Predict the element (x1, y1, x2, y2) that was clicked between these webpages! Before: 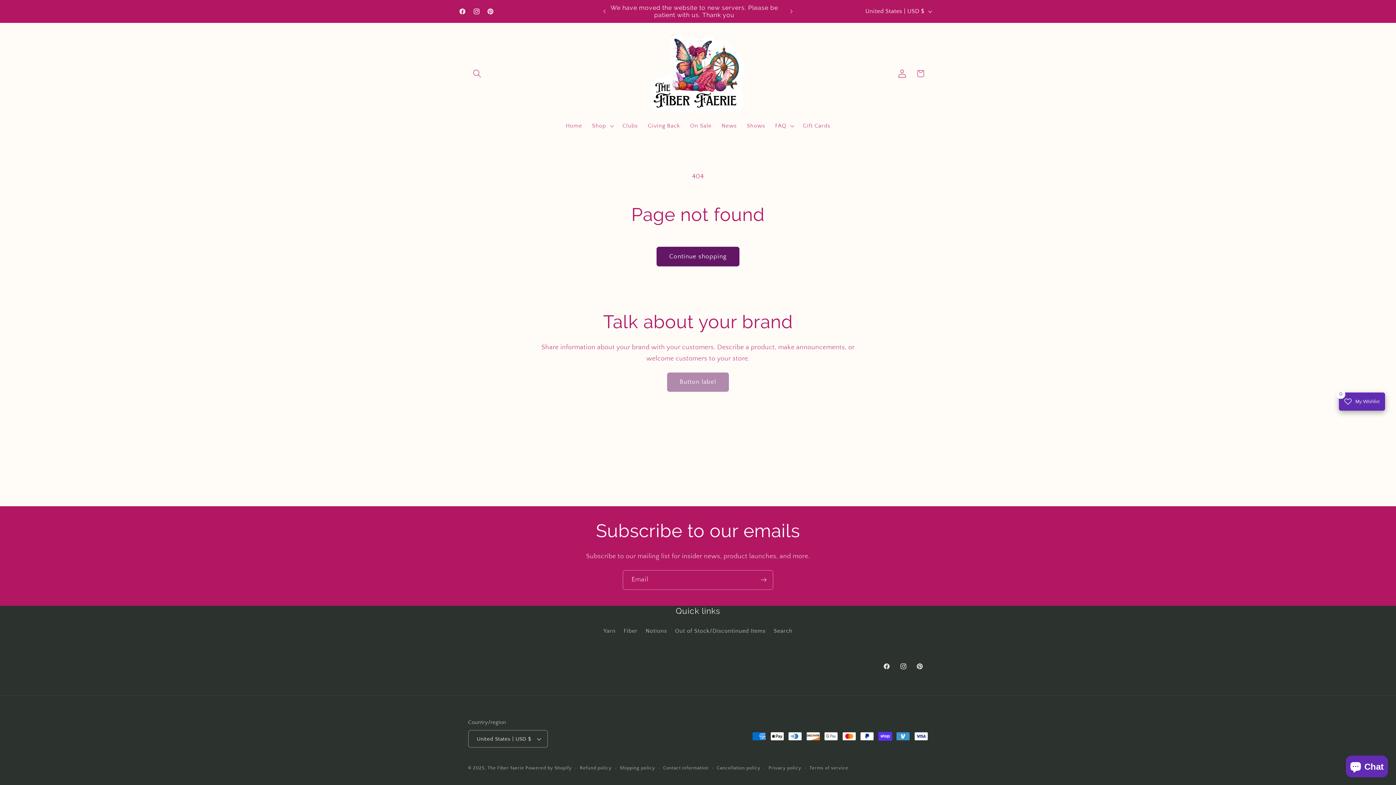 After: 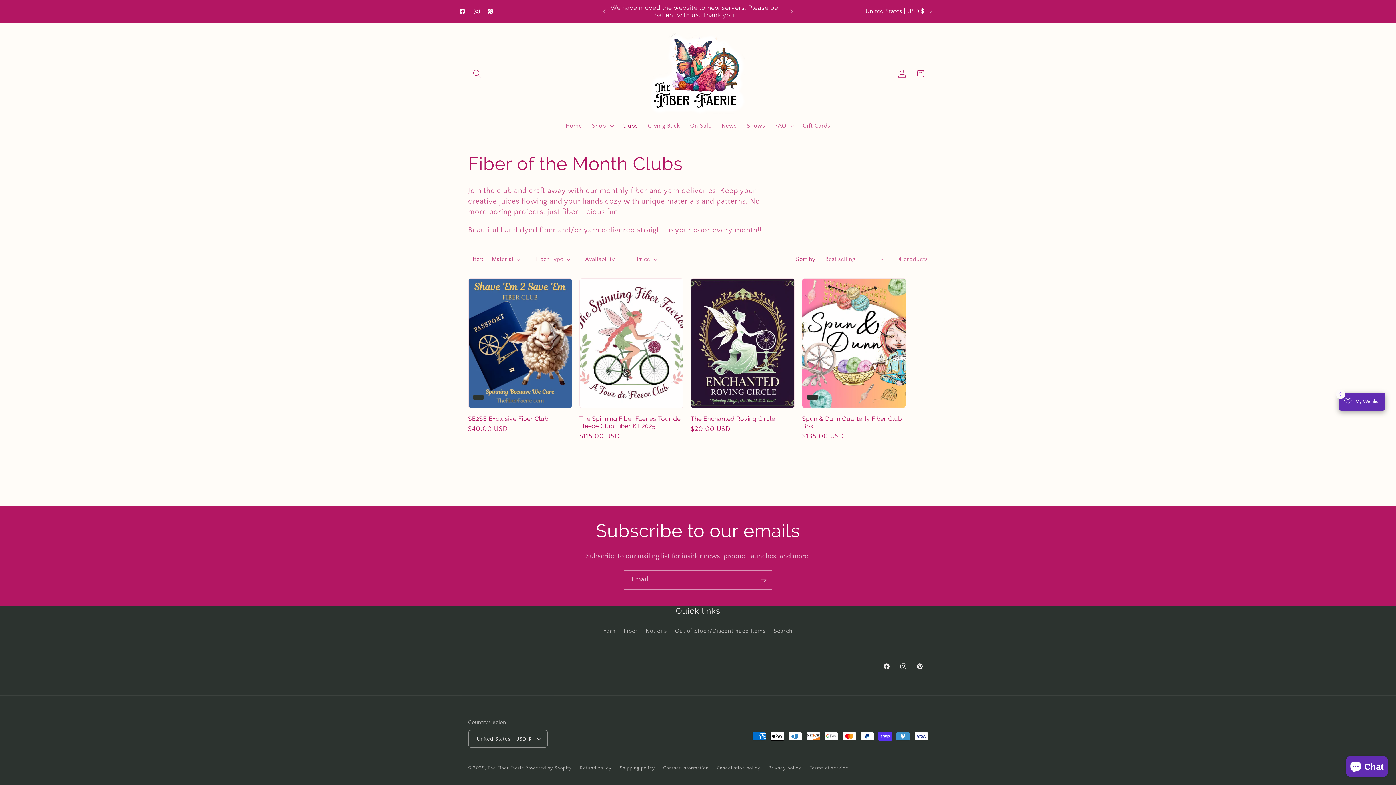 Action: label: Clubs bbox: (617, 117, 643, 134)